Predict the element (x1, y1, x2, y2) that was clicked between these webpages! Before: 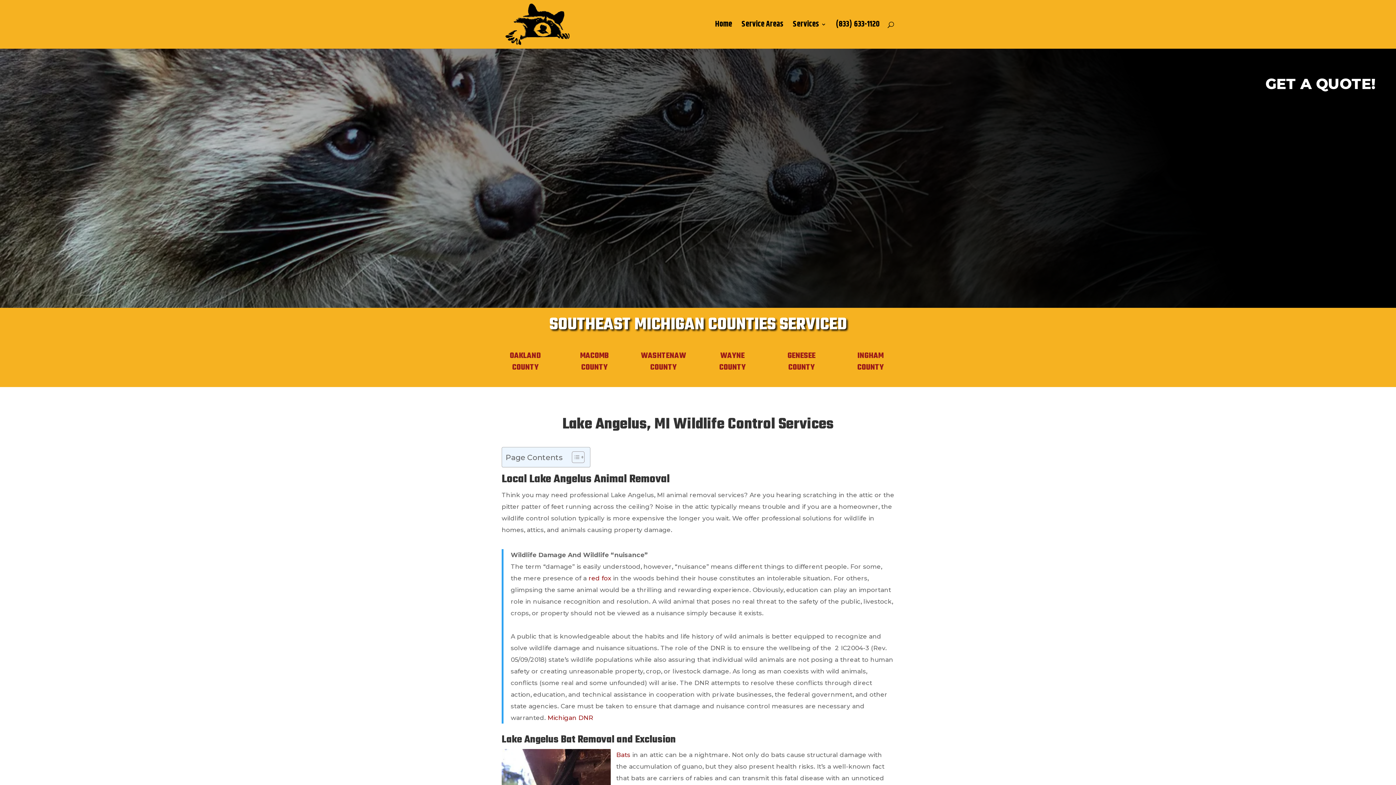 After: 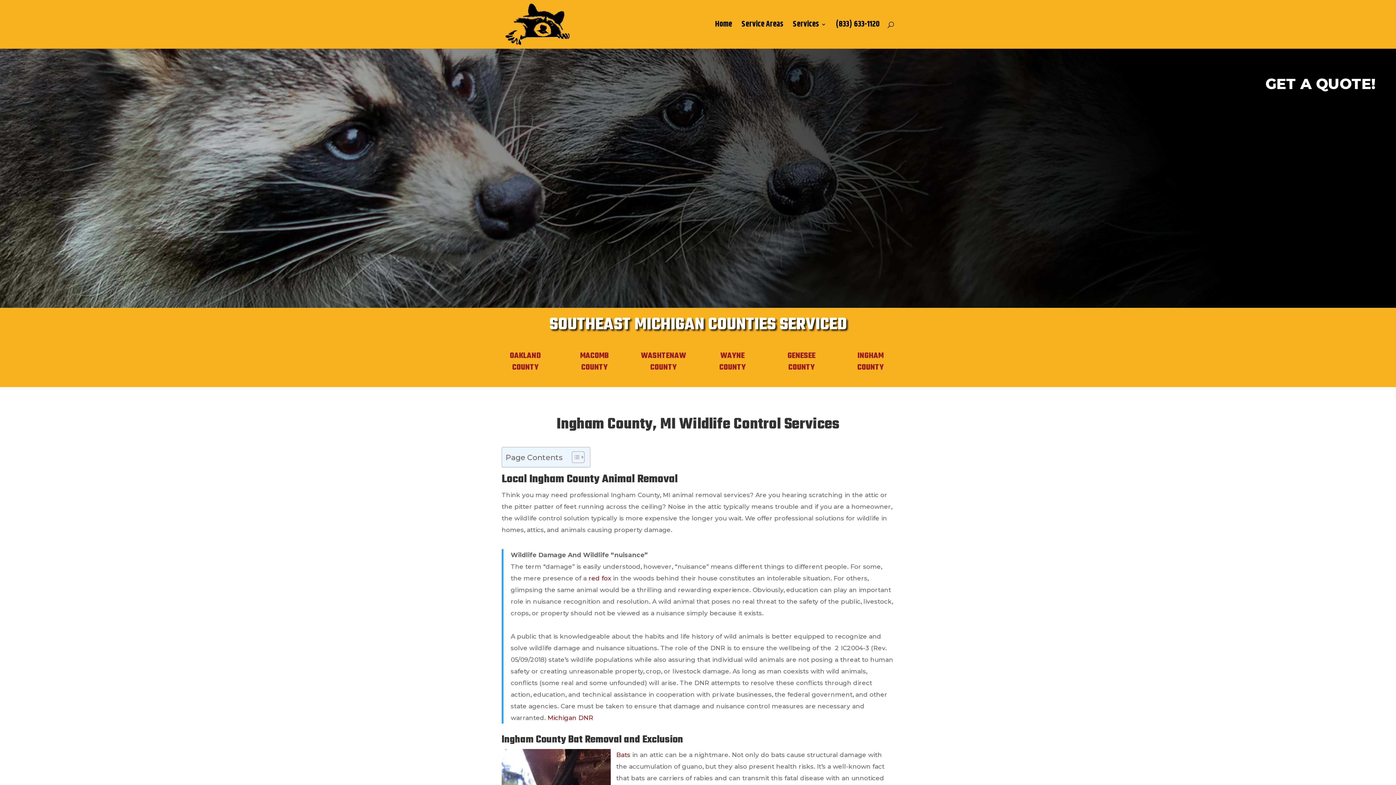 Action: bbox: (857, 350, 884, 373) label: INGHAM COUNTY